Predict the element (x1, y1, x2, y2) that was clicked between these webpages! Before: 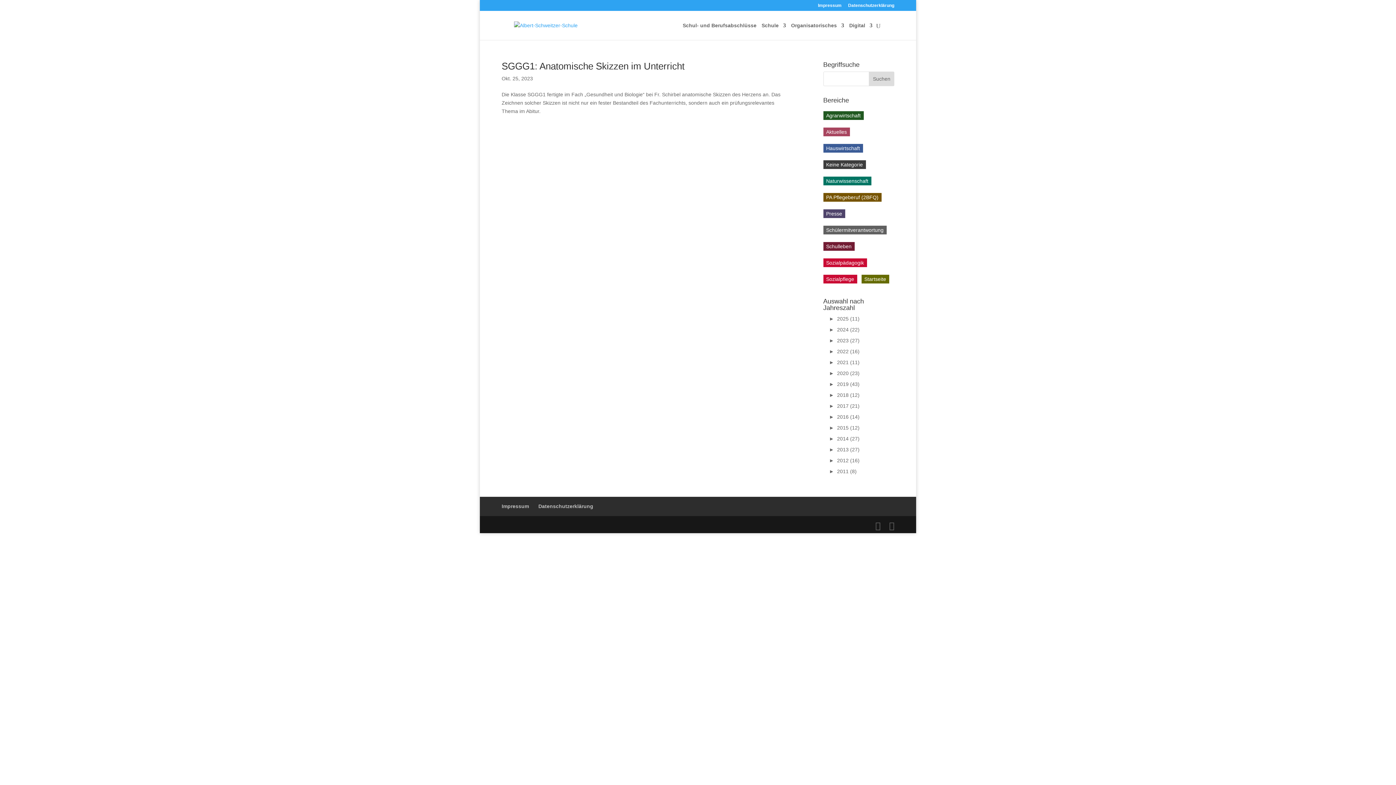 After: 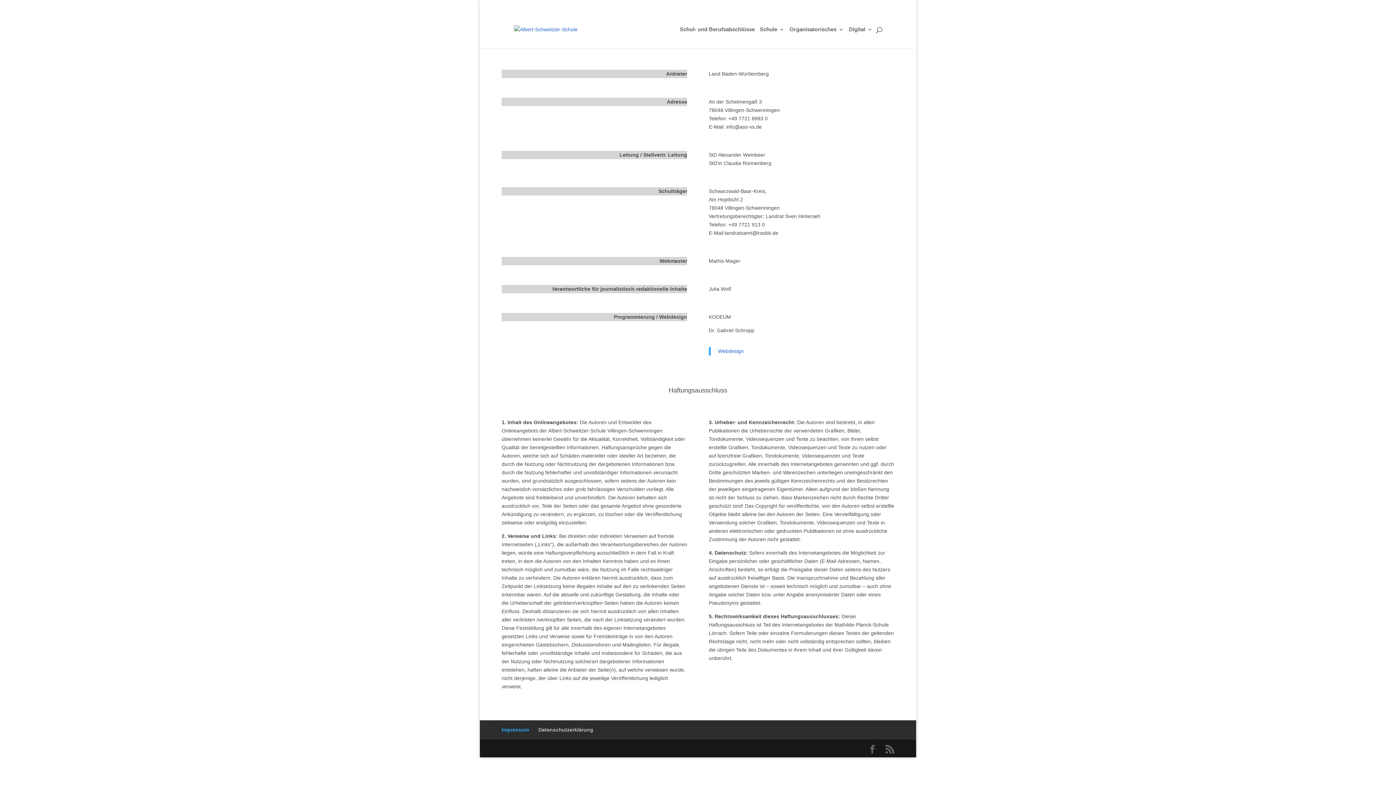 Action: bbox: (818, 3, 841, 10) label: Impressum